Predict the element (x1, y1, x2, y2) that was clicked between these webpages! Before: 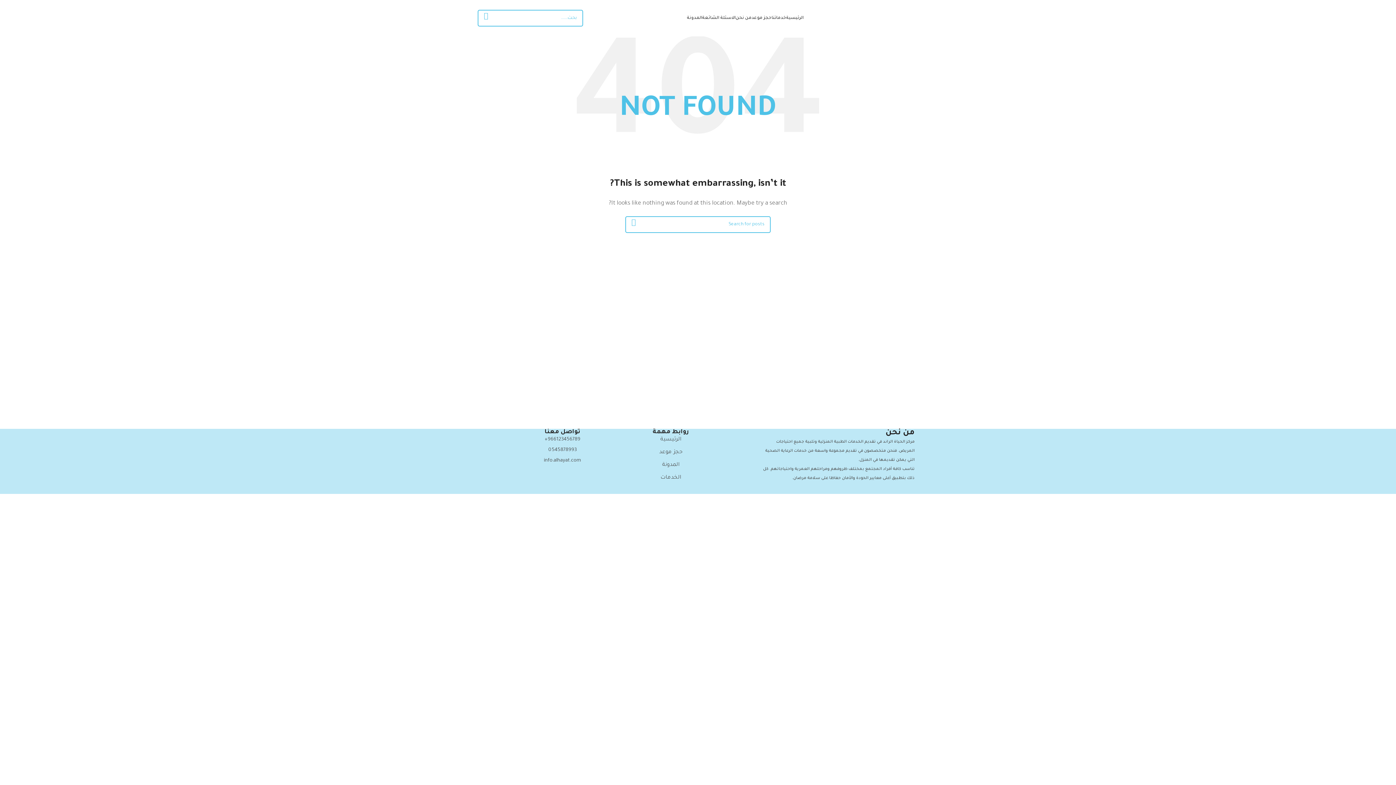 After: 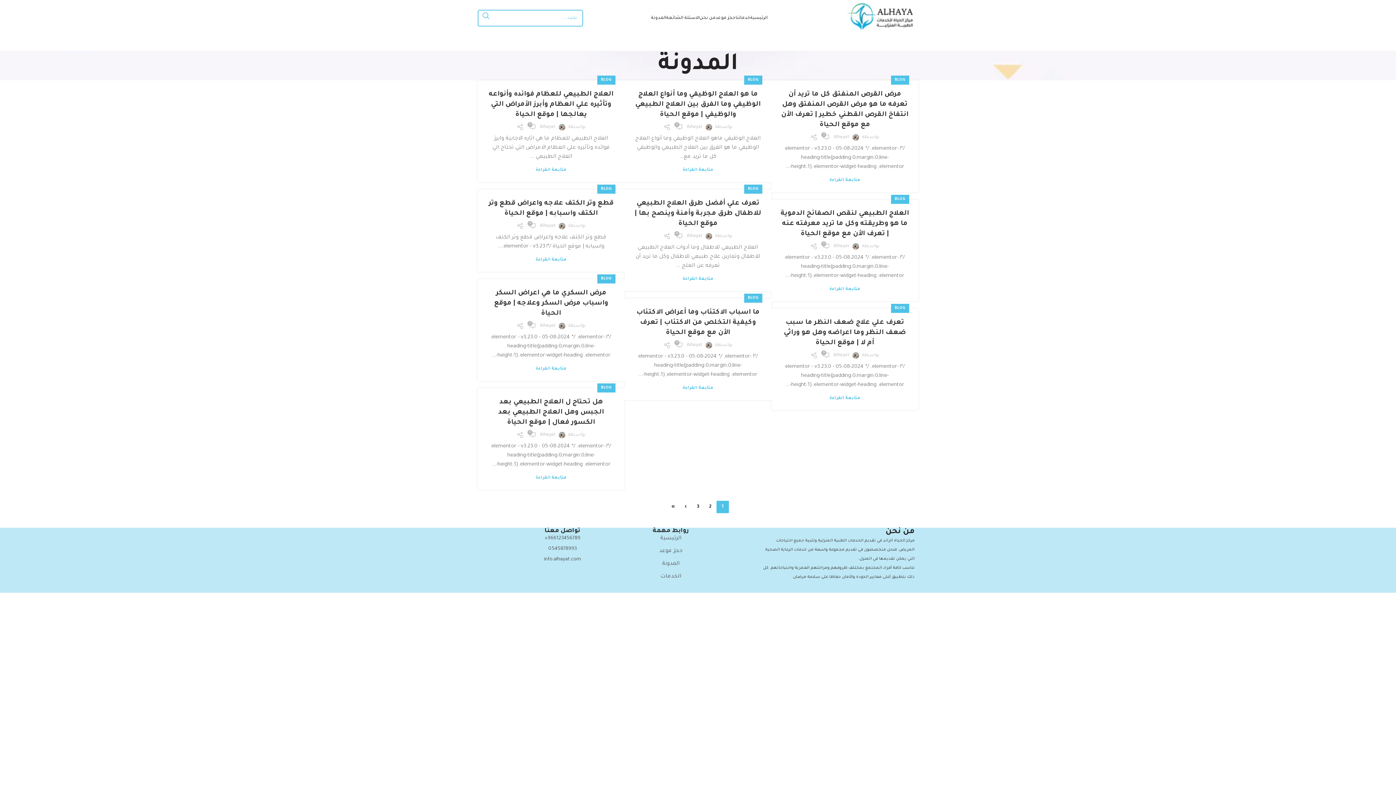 Action: bbox: (687, 10, 702, 25) label: المدونة